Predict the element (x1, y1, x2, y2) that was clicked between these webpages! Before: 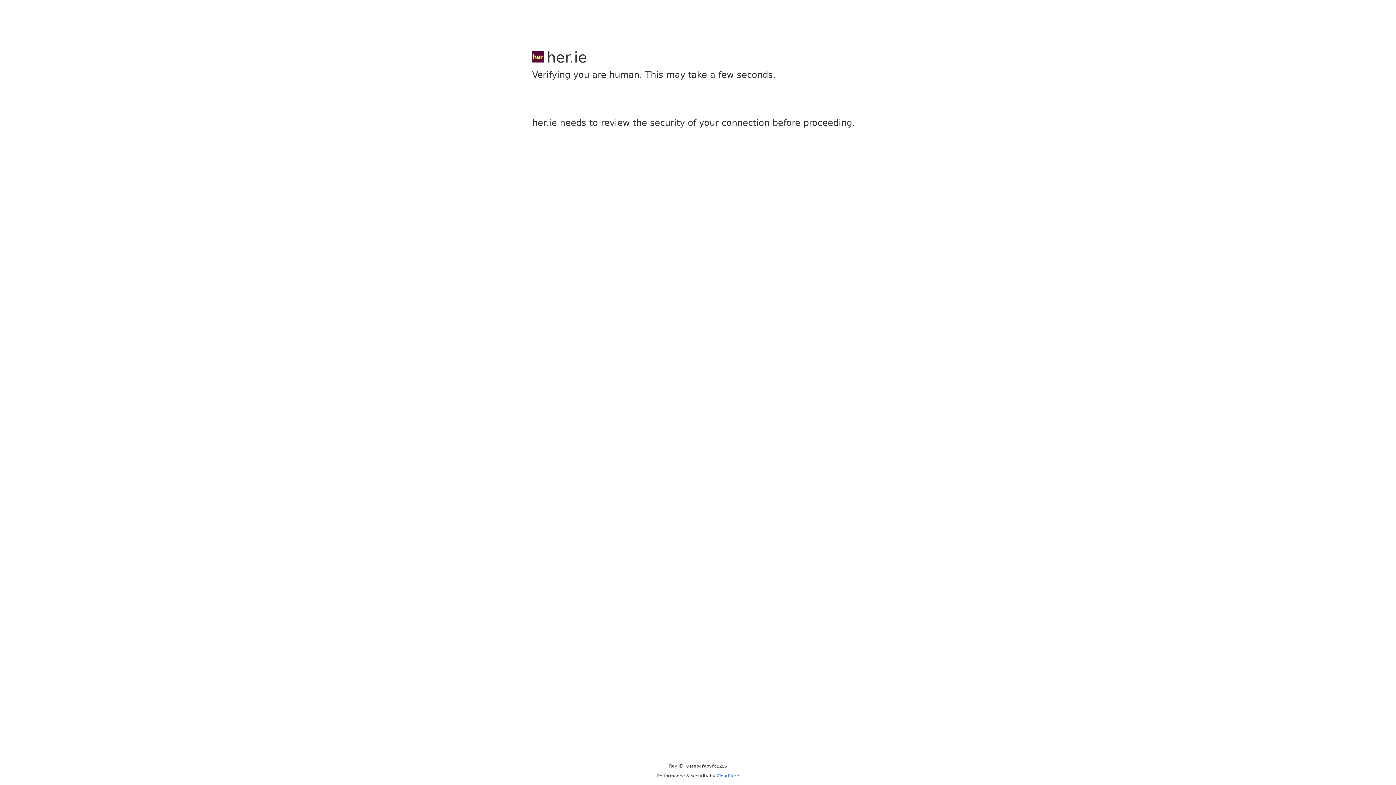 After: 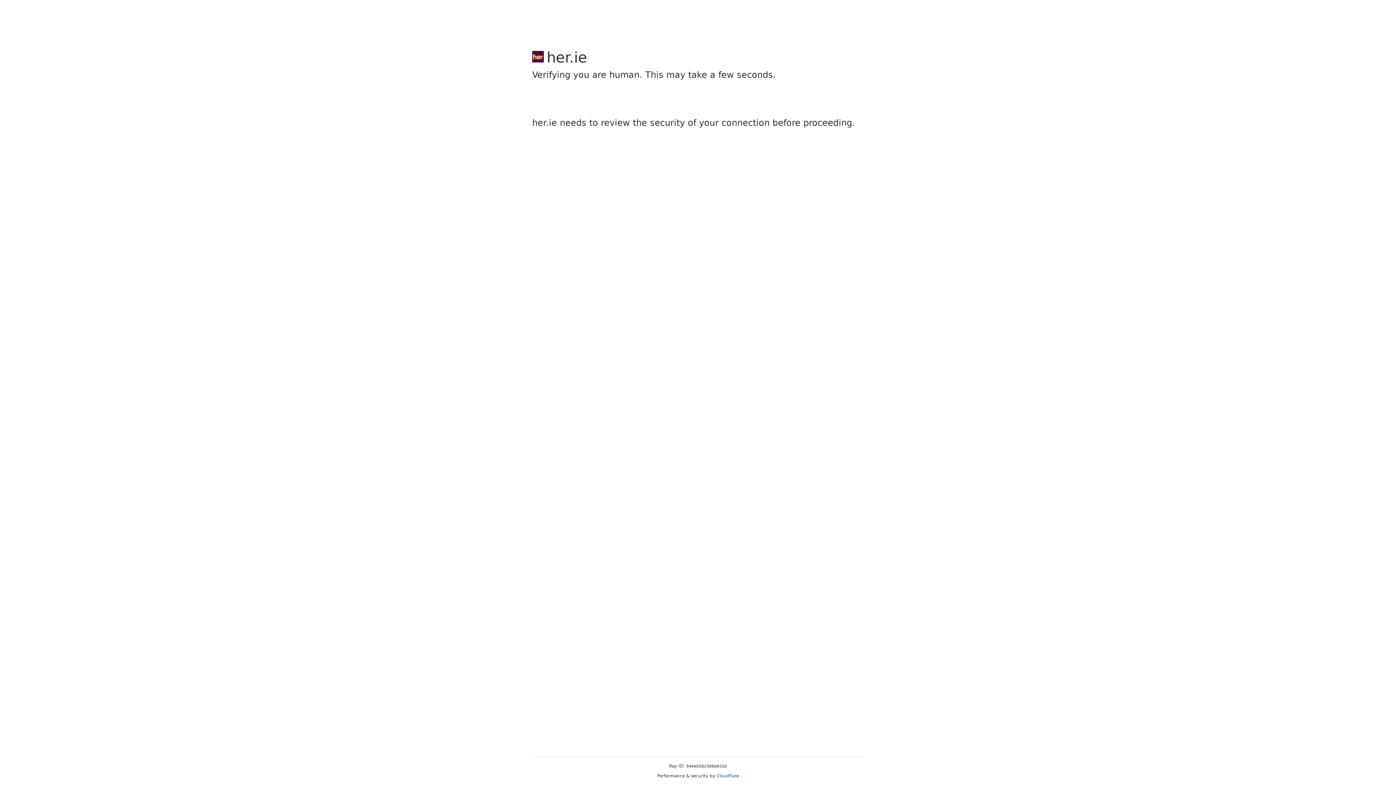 Action: label: Cloudflare bbox: (716, 773, 739, 778)